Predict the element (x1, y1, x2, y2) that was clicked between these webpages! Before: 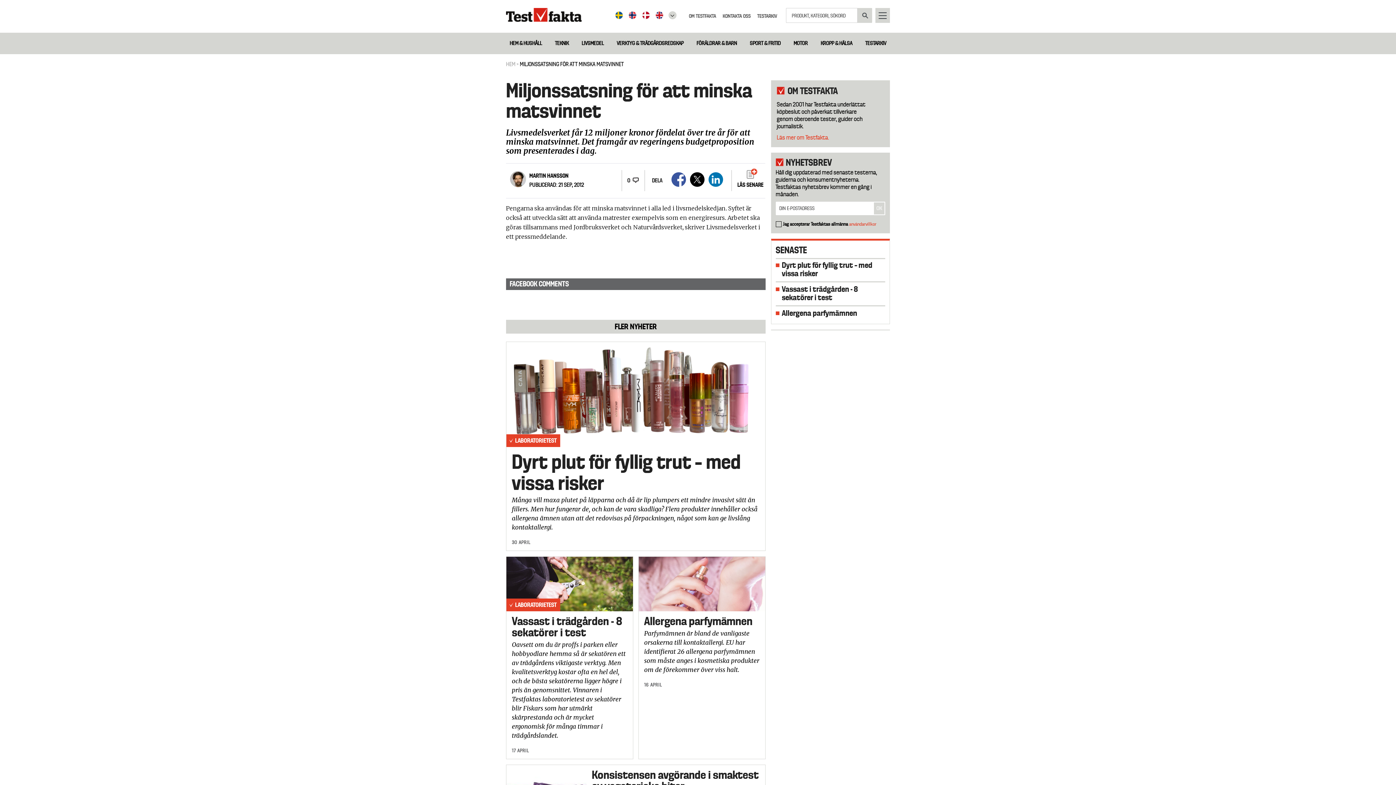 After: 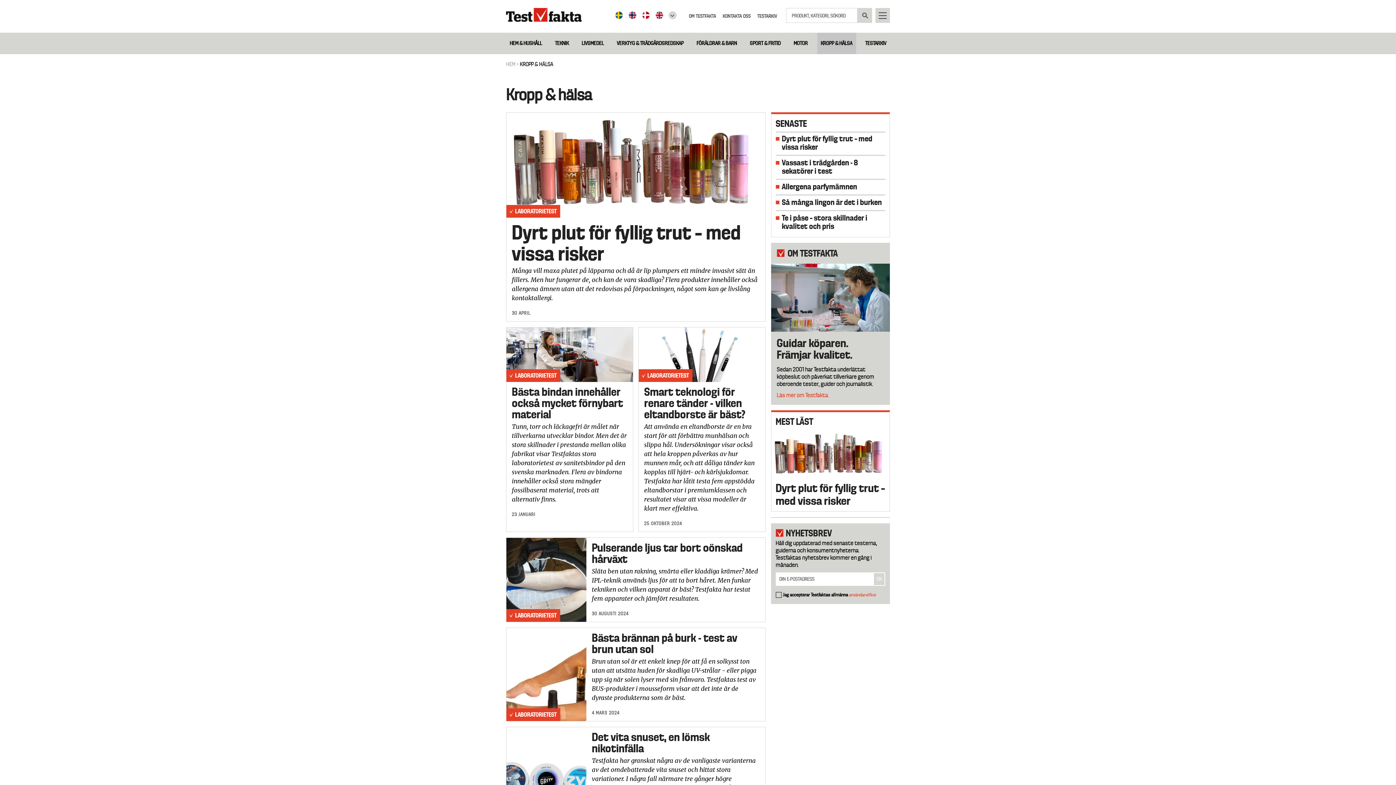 Action: label: KROPP & HÄLSA bbox: (817, 36, 856, 50)